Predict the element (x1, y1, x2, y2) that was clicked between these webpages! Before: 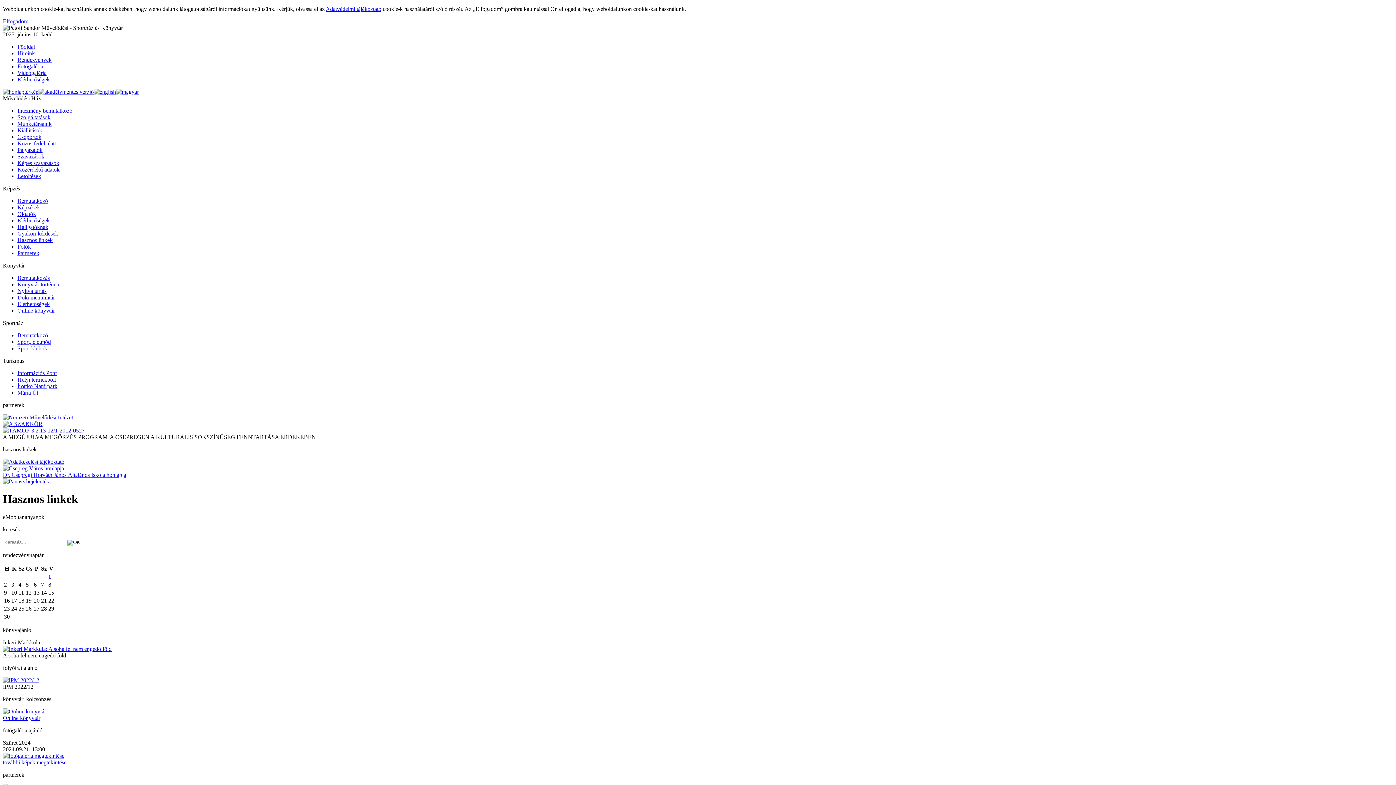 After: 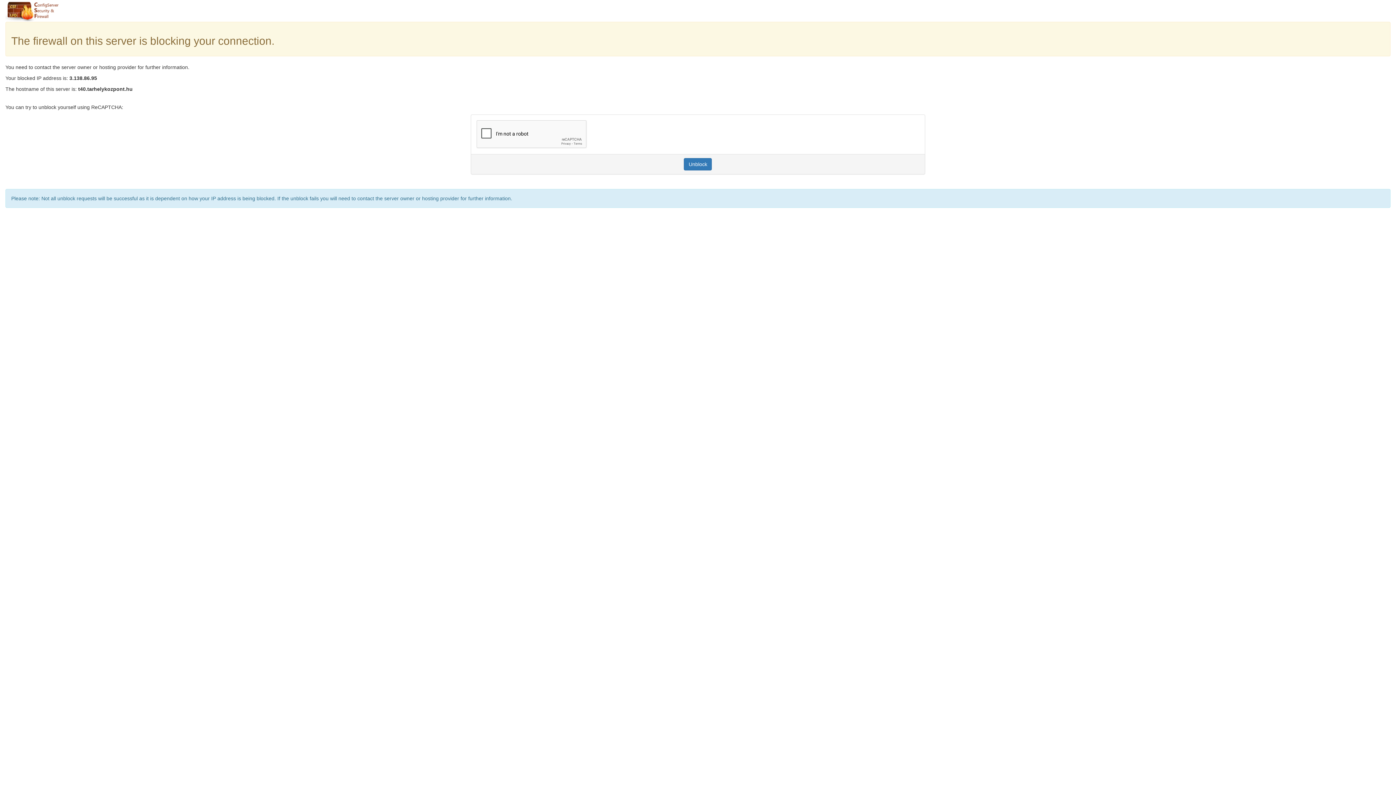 Action: label: Hallgatóknak bbox: (17, 224, 48, 230)